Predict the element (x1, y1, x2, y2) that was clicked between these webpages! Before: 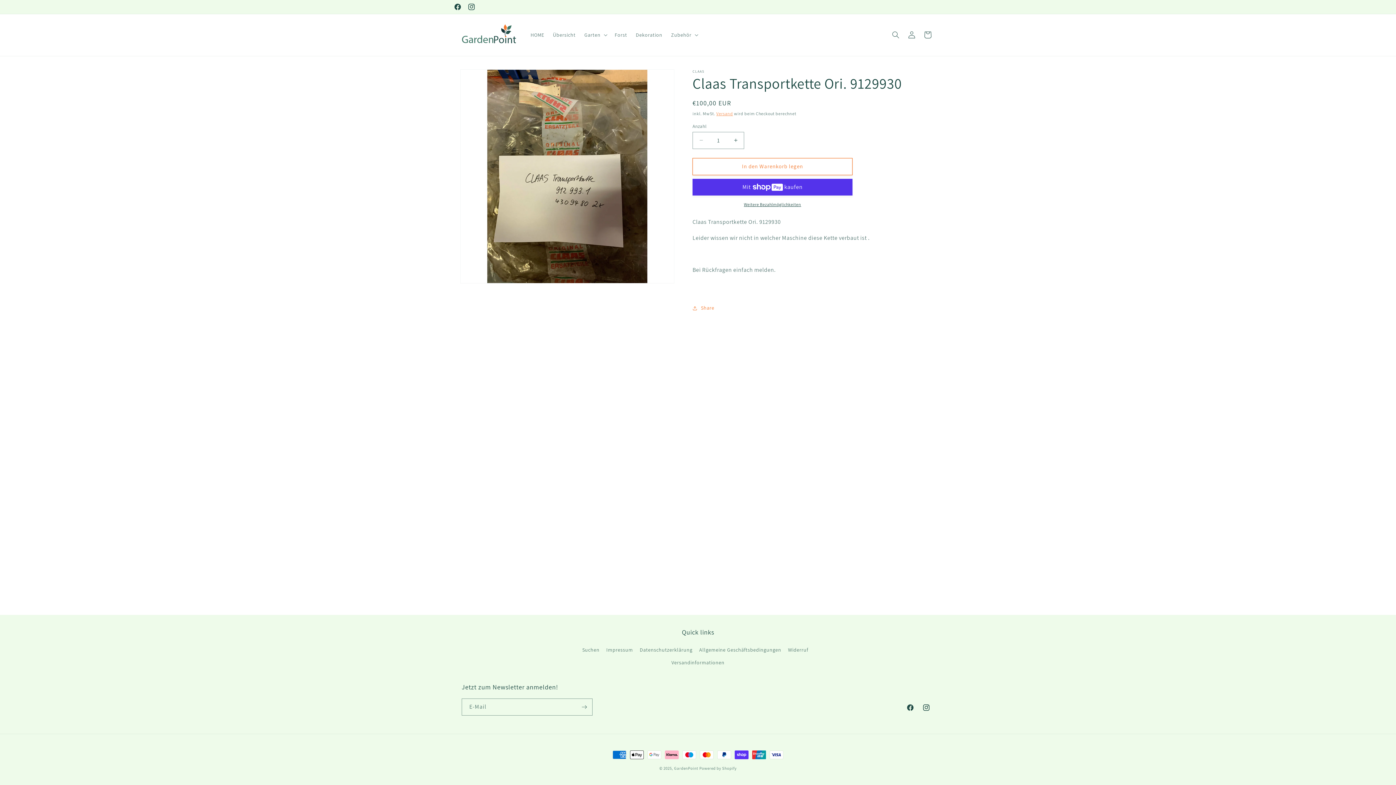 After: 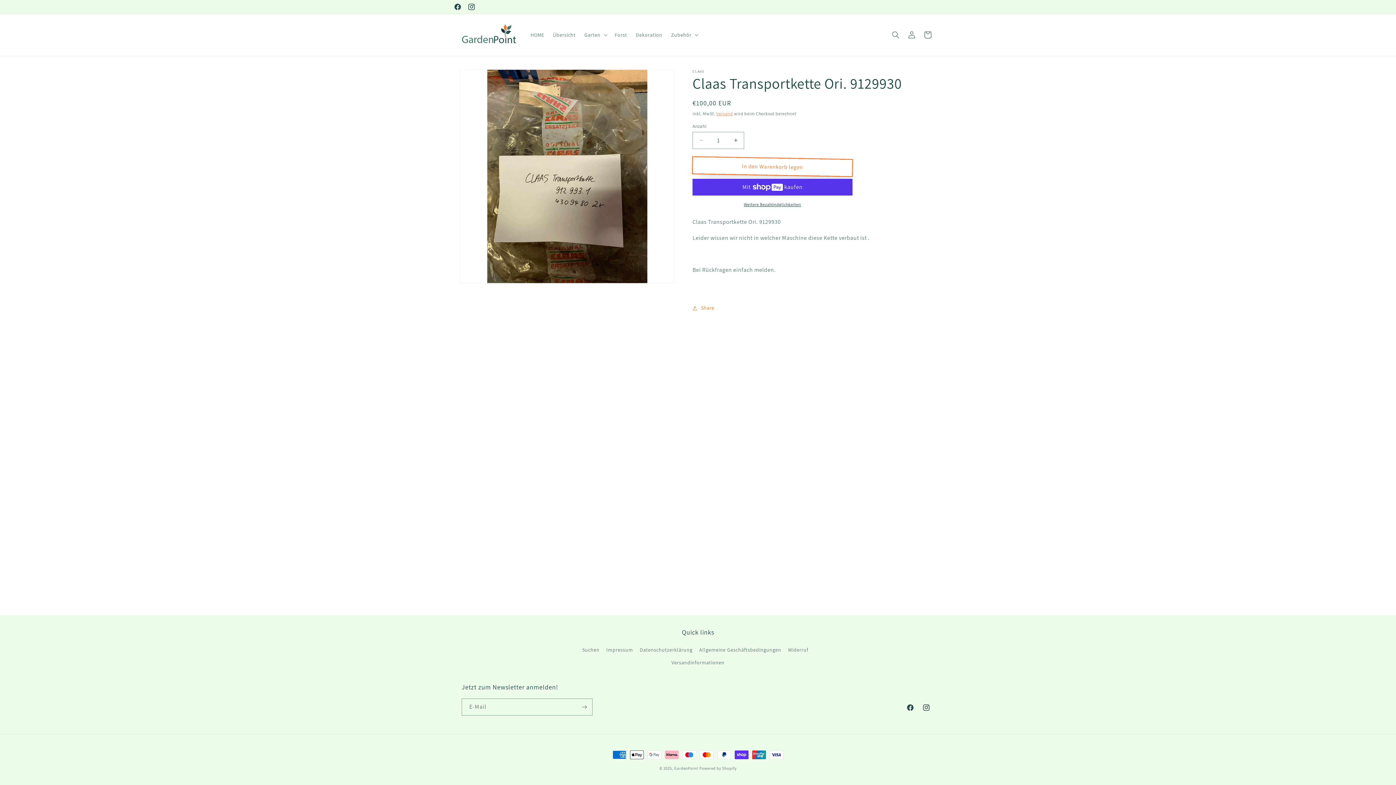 Action: bbox: (692, 158, 852, 175) label: In den Warenkorb legen